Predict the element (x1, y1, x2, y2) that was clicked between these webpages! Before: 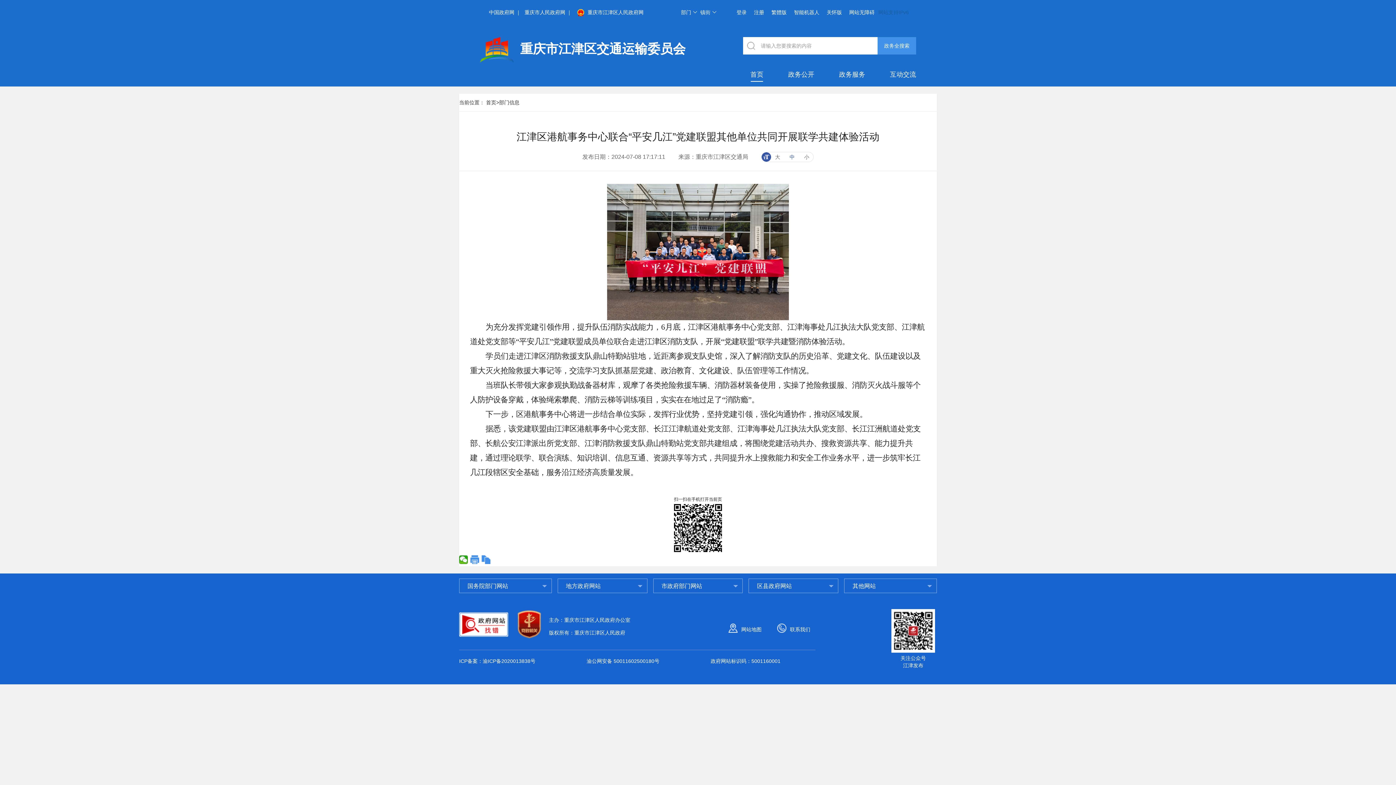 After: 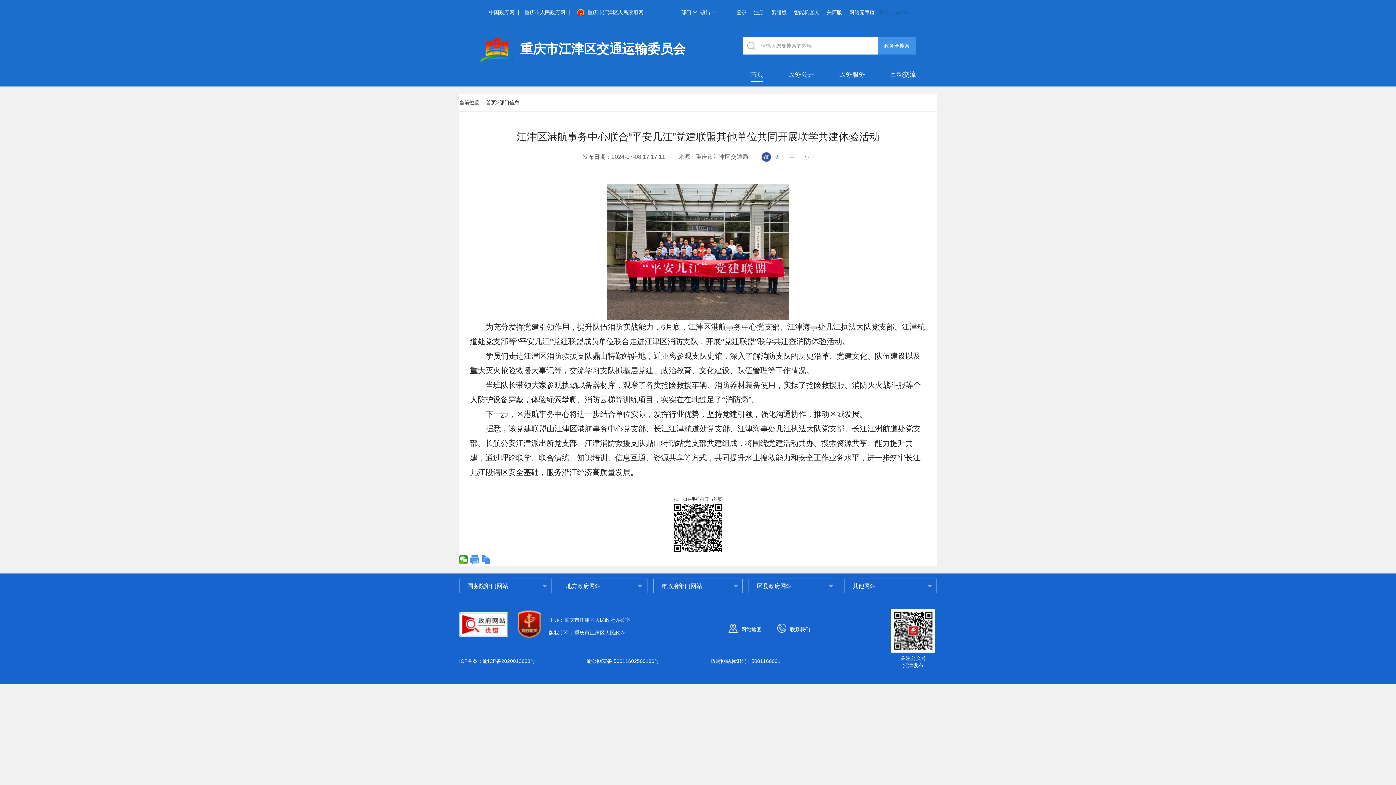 Action: bbox: (517, 609, 541, 640)